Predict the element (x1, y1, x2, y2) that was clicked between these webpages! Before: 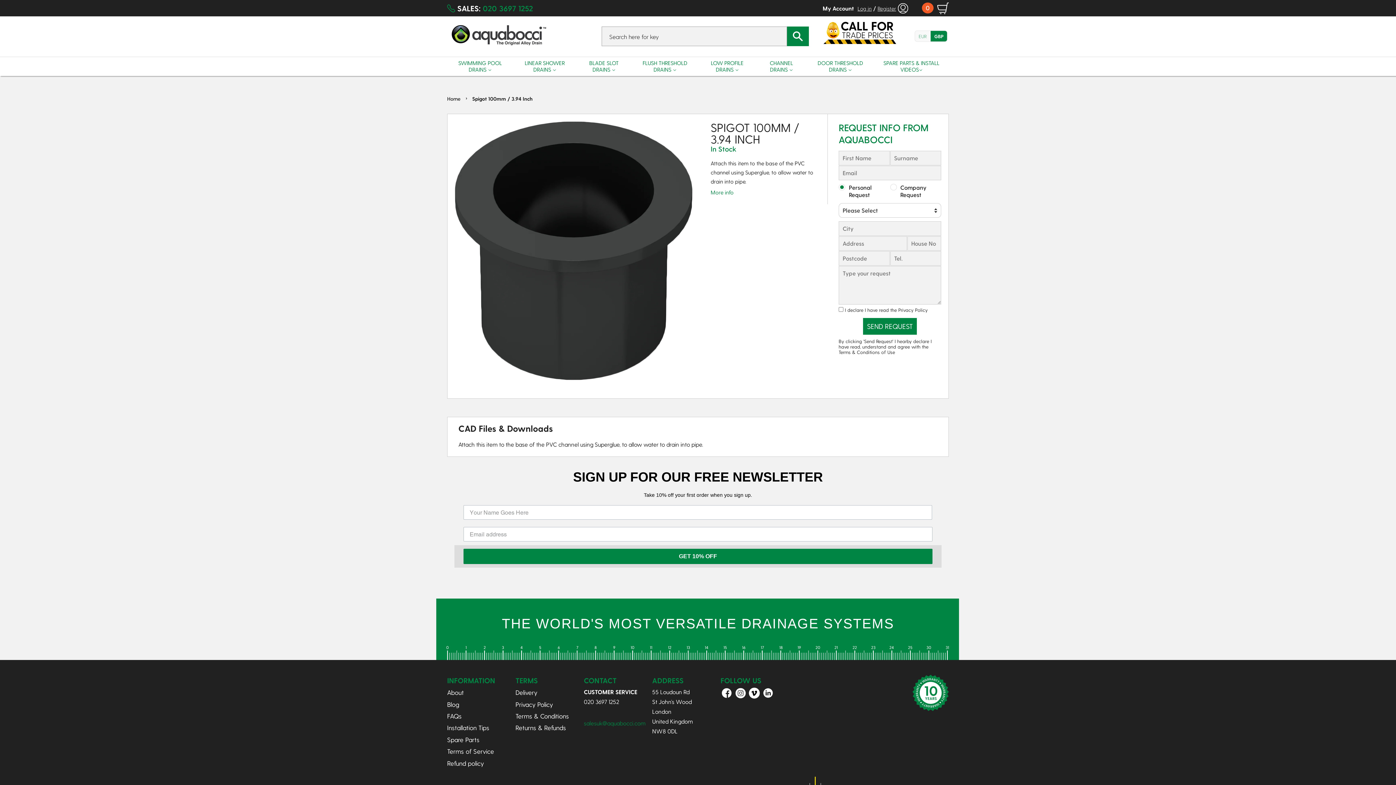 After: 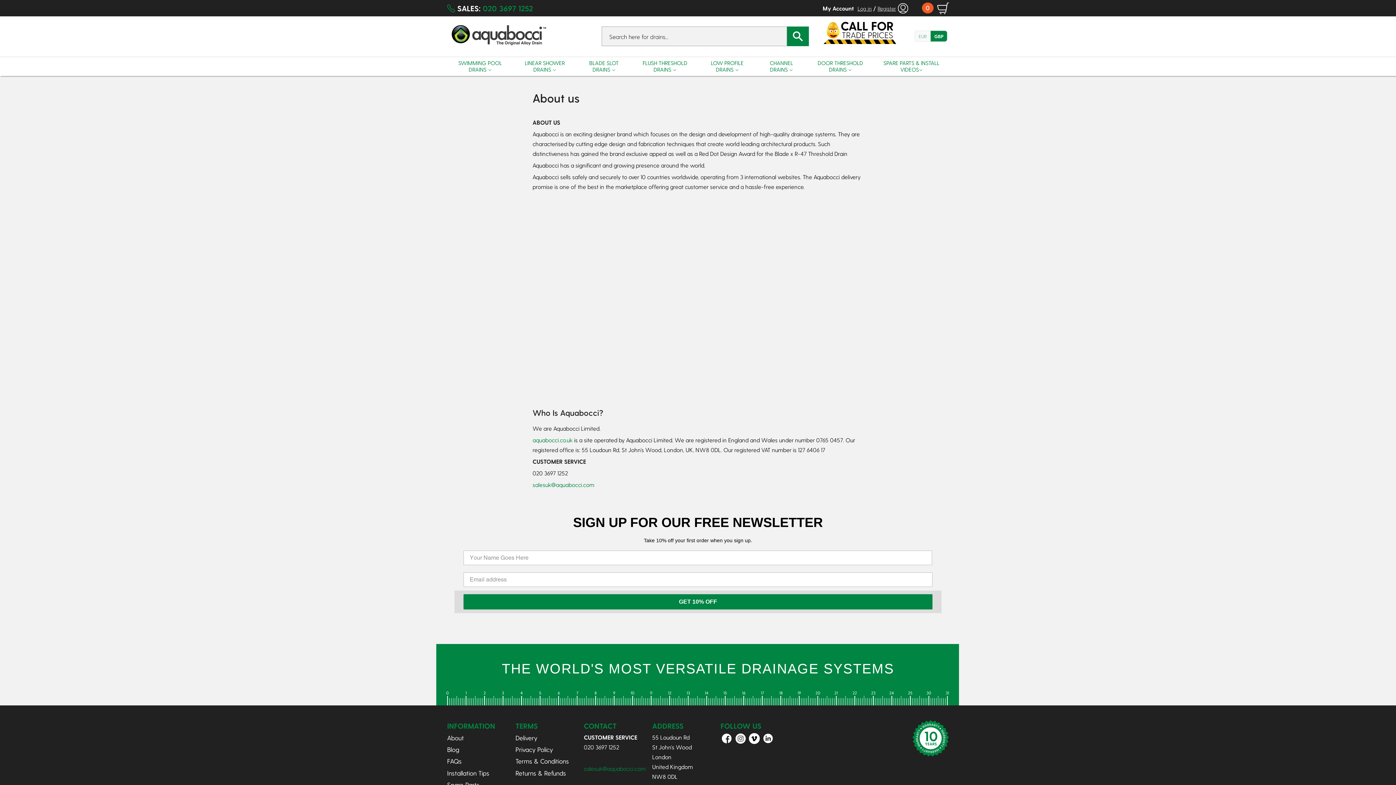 Action: bbox: (447, 688, 464, 696) label: About